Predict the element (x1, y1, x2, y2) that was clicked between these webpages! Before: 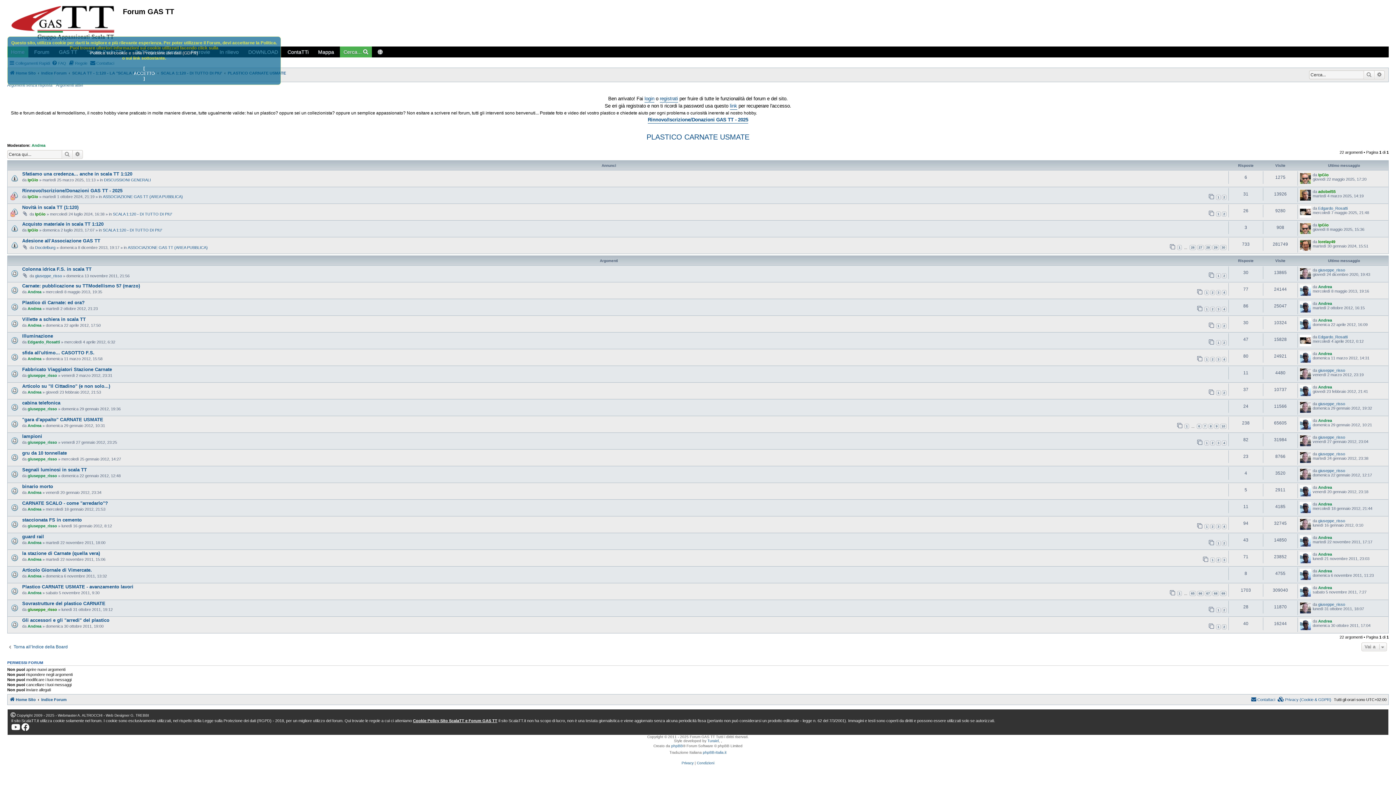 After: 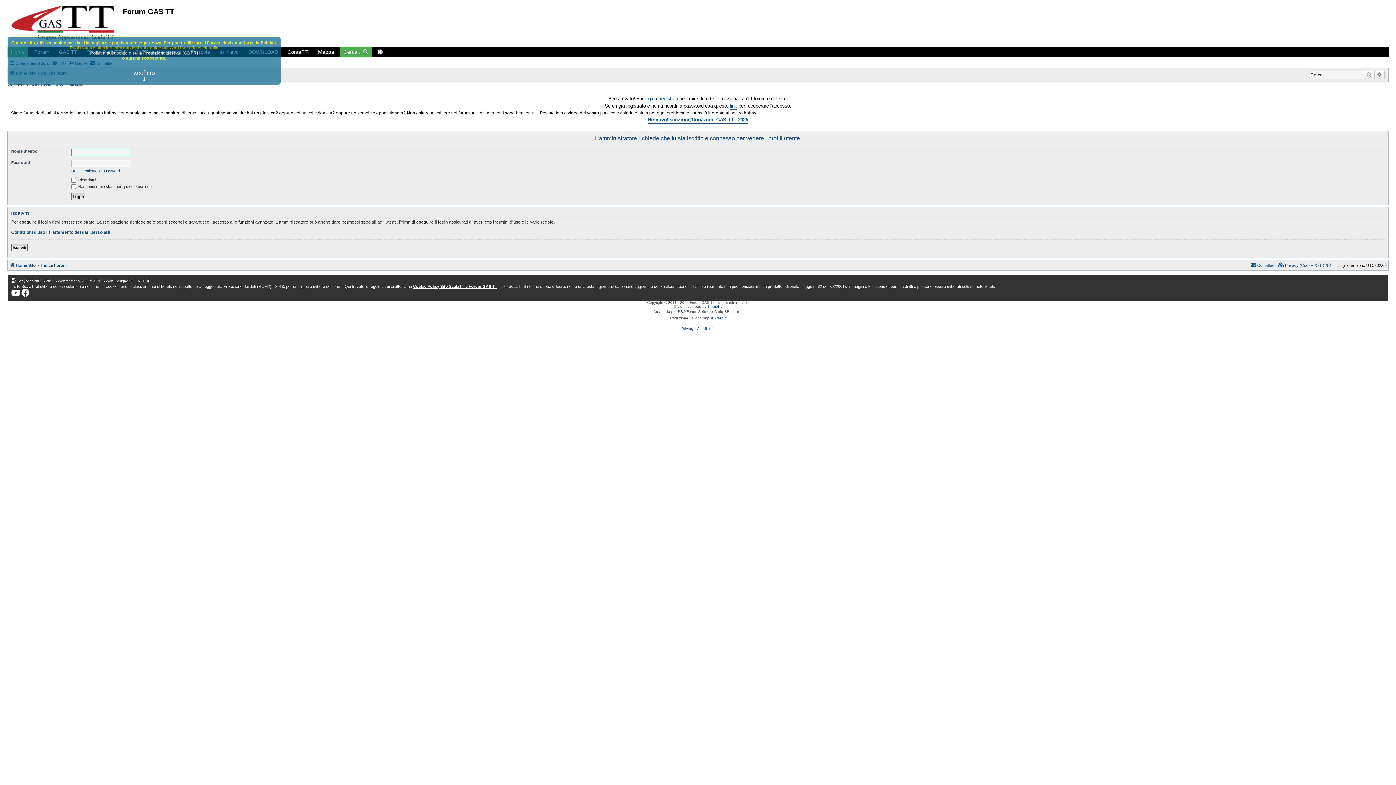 Action: label: Andrea bbox: (1318, 552, 1332, 556)